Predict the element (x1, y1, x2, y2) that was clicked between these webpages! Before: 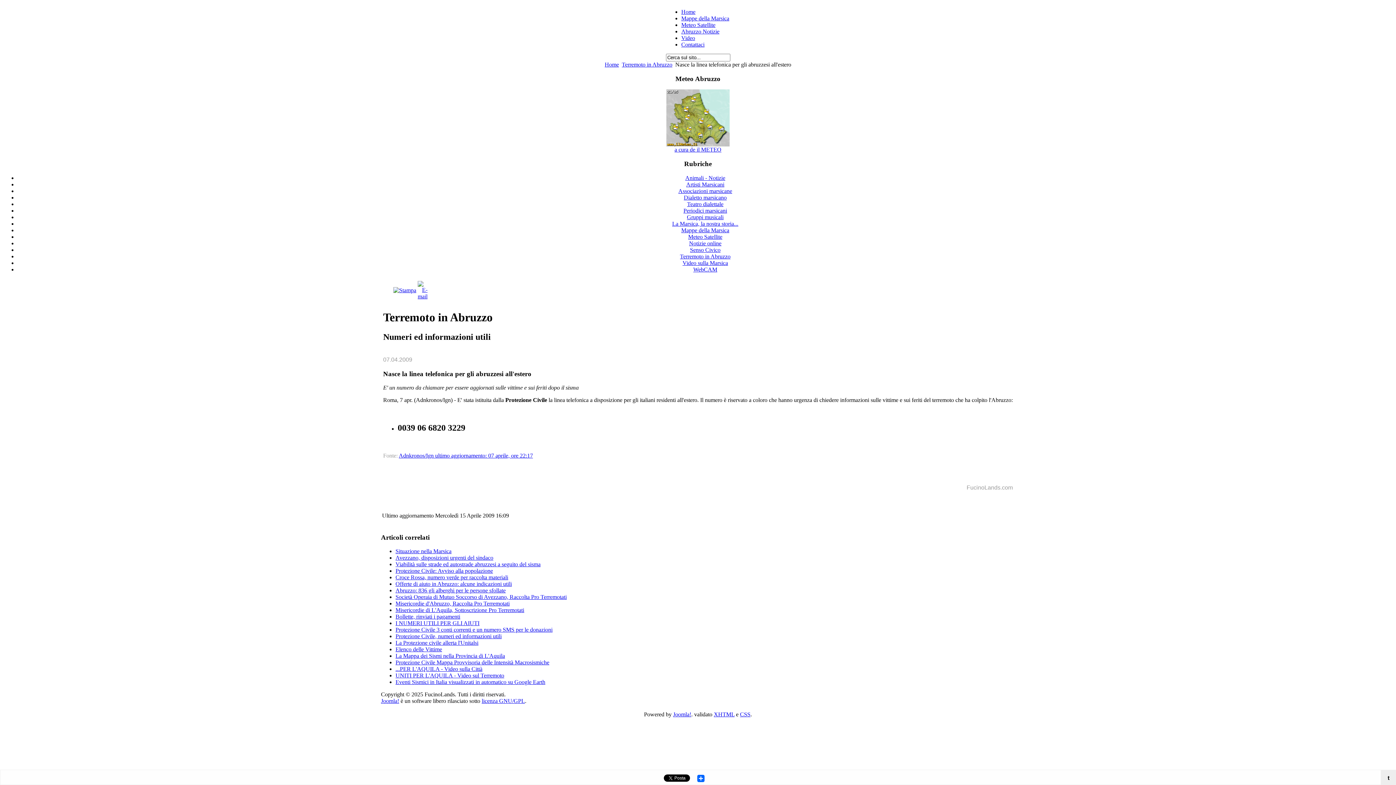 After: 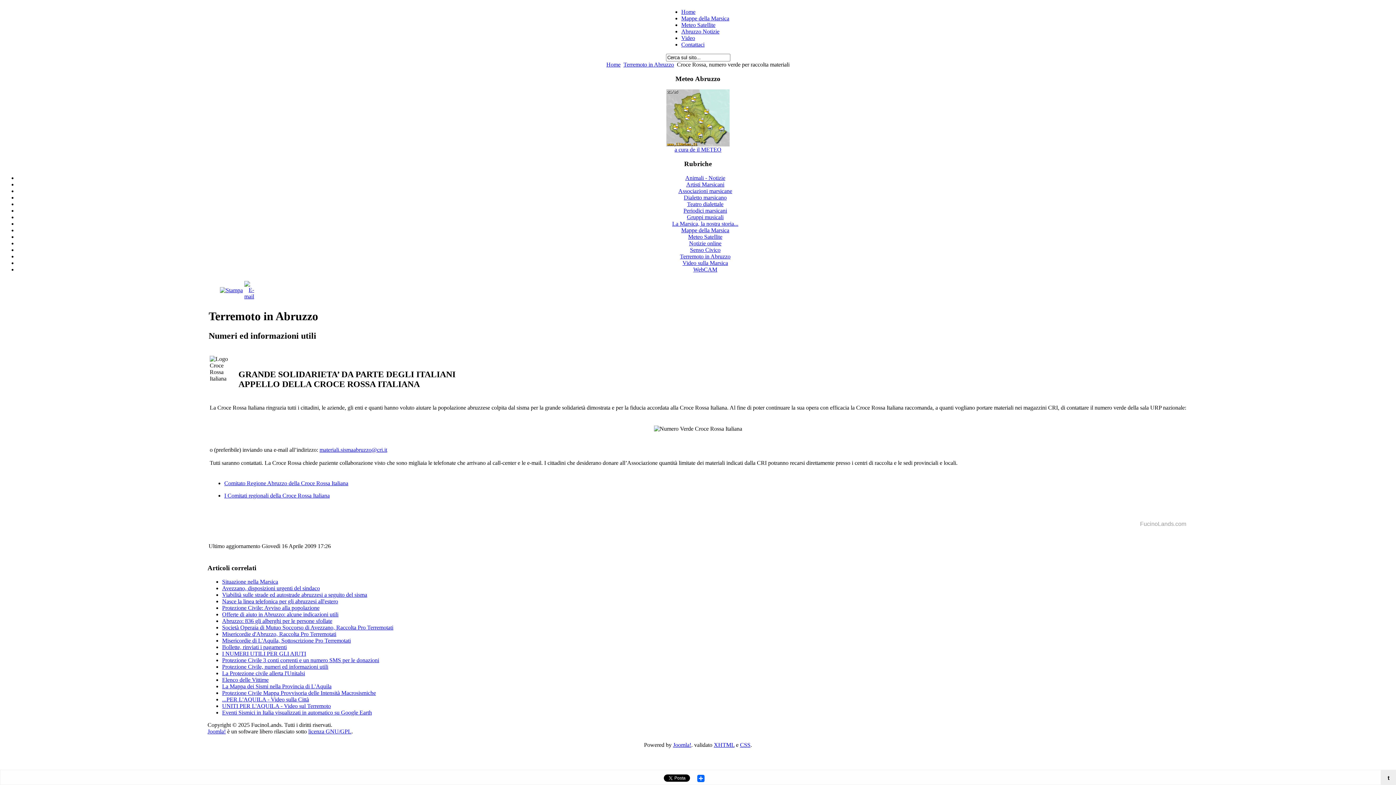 Action: label: Croce Rossa, numero verde per raccolta materiali bbox: (395, 574, 508, 580)